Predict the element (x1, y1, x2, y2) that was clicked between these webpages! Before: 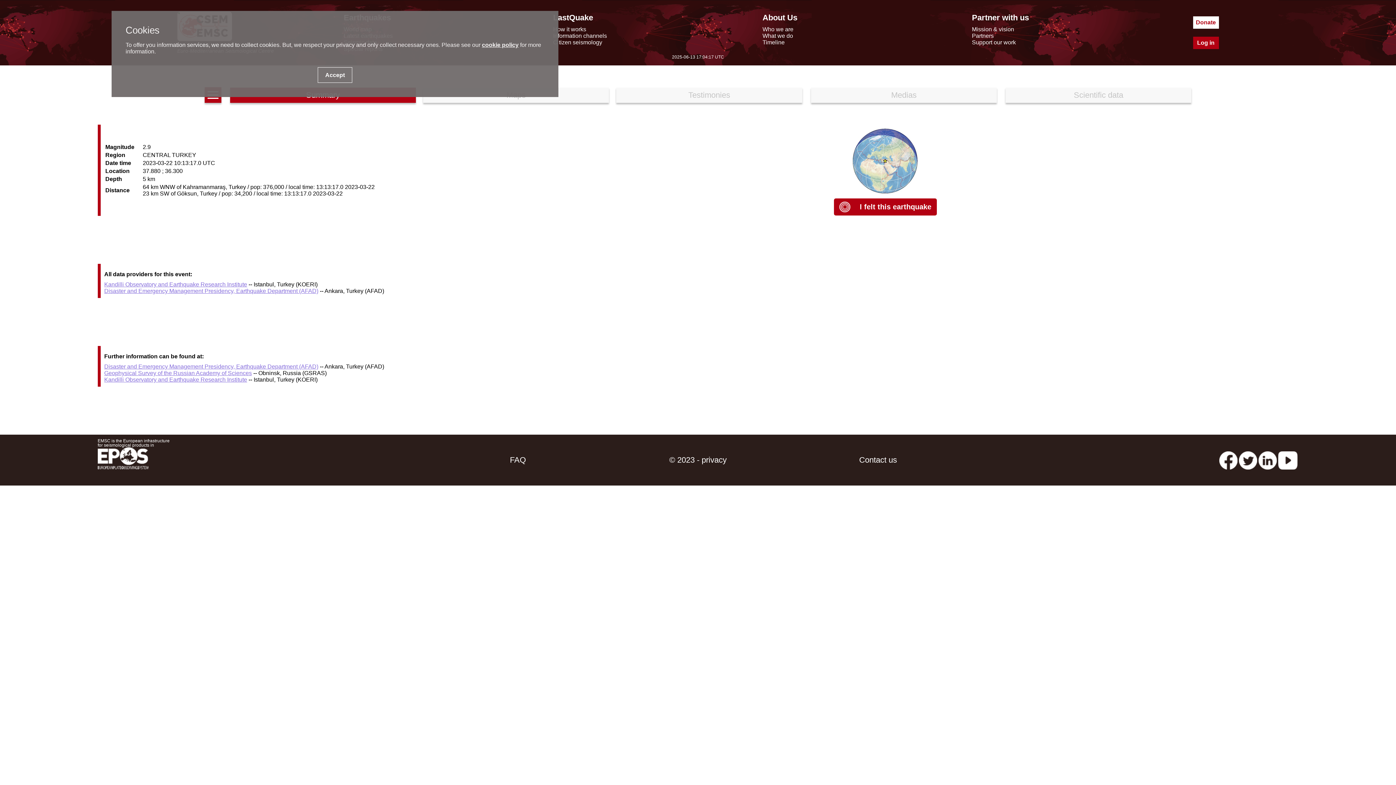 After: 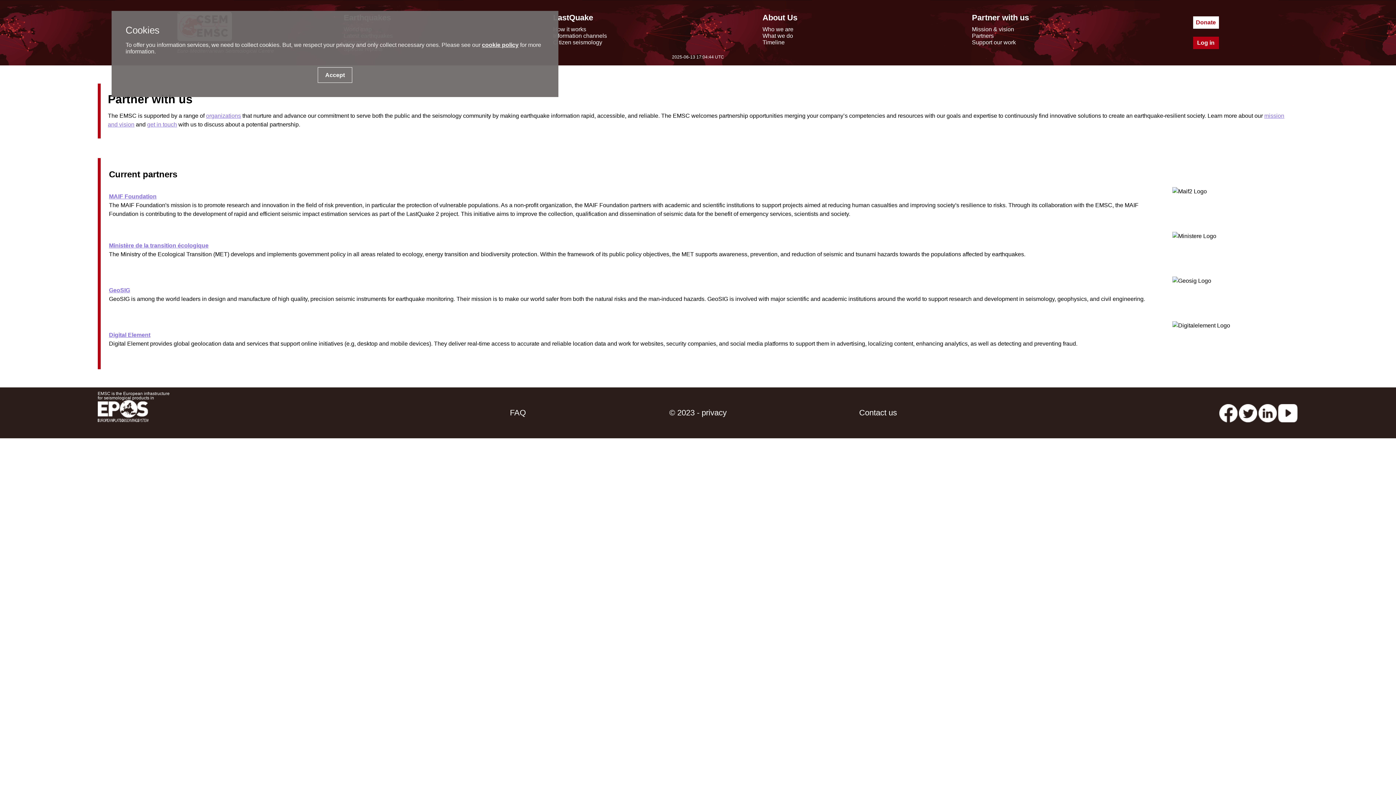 Action: label: Partners bbox: (972, 32, 994, 38)